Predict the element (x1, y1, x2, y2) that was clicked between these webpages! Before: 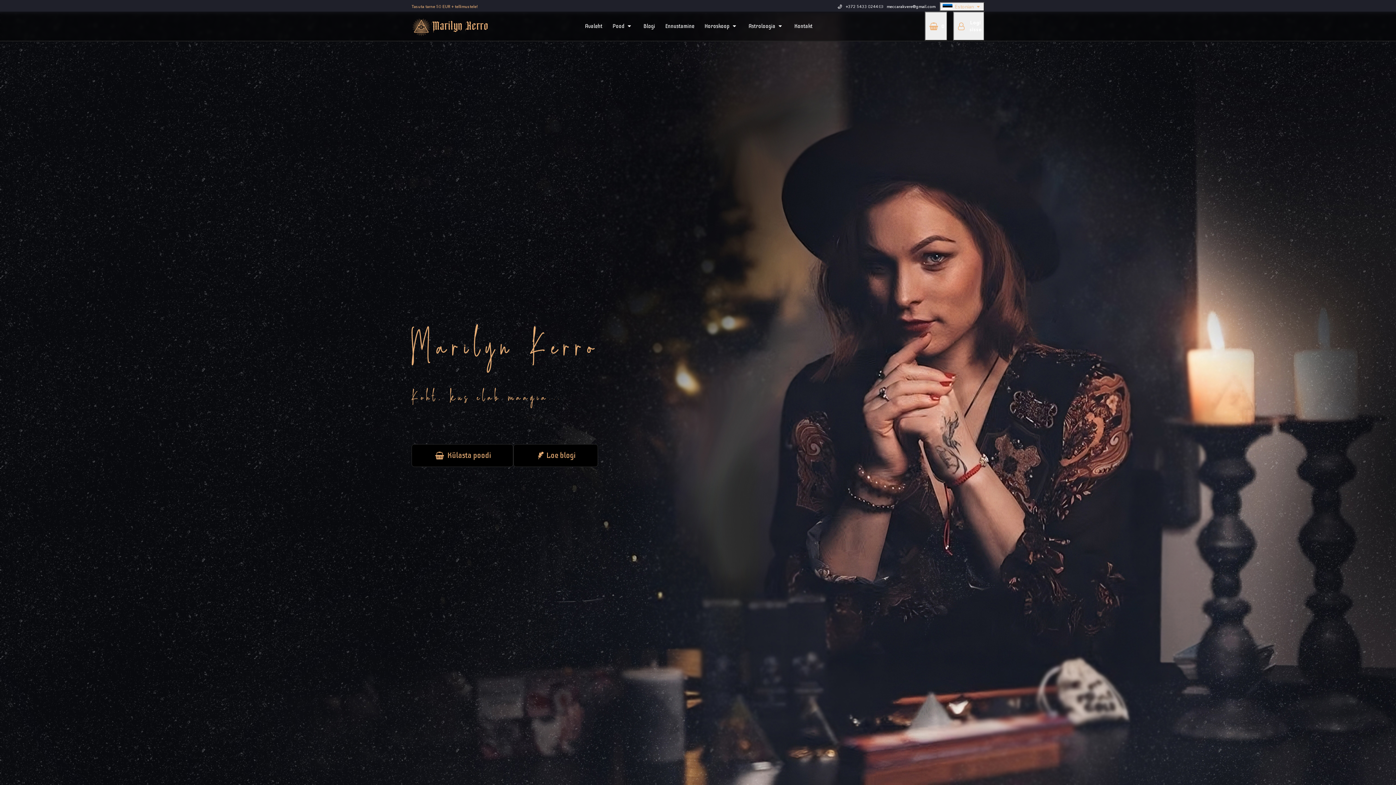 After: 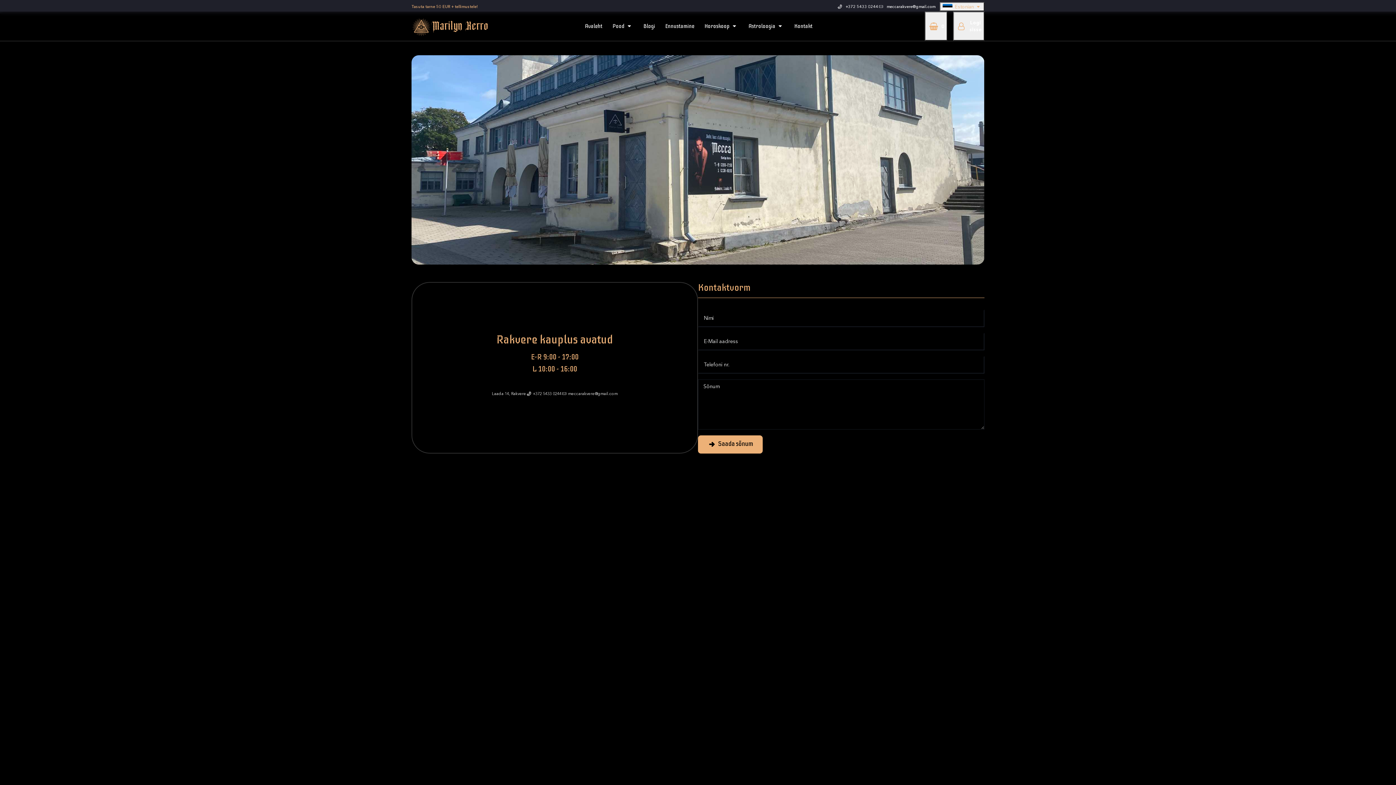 Action: bbox: (789, 11, 817, 40) label: Kontakt